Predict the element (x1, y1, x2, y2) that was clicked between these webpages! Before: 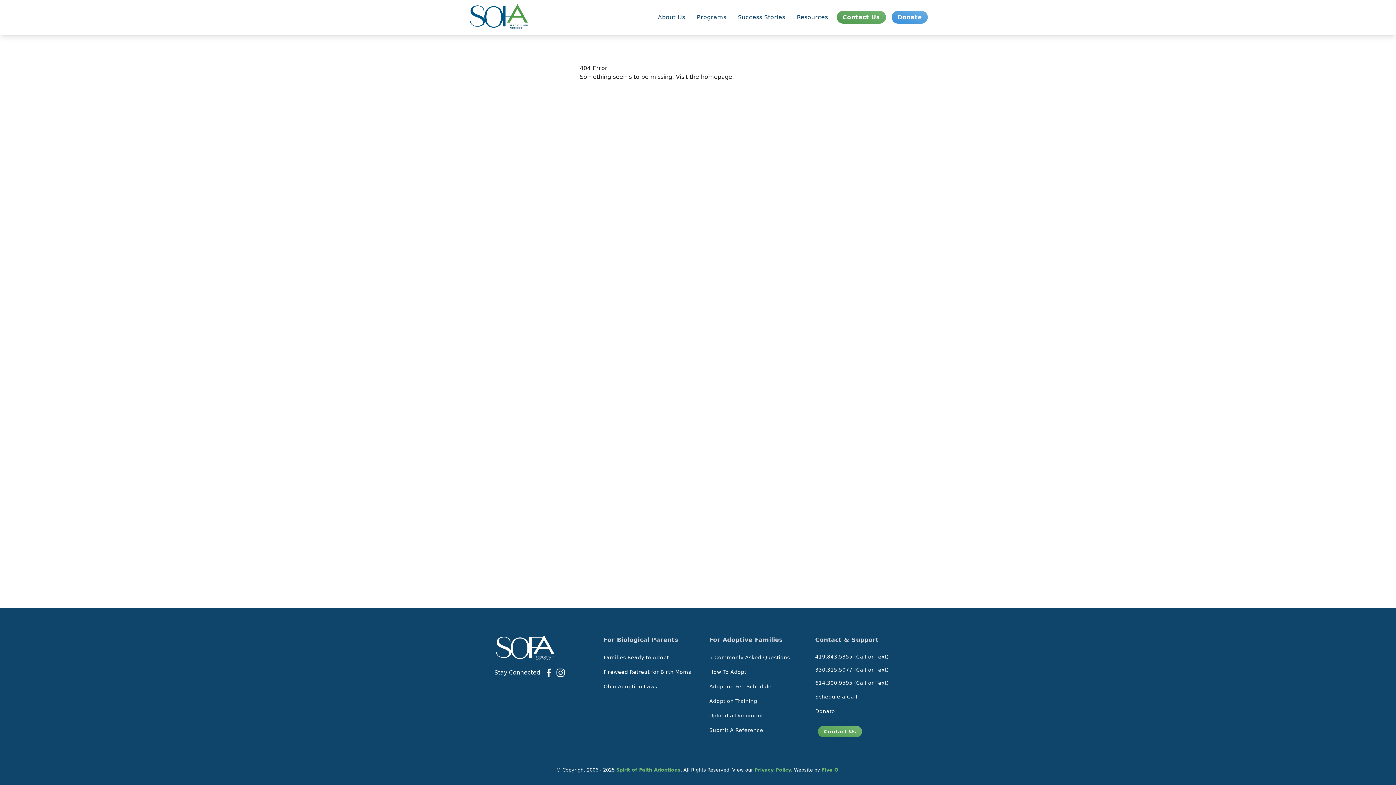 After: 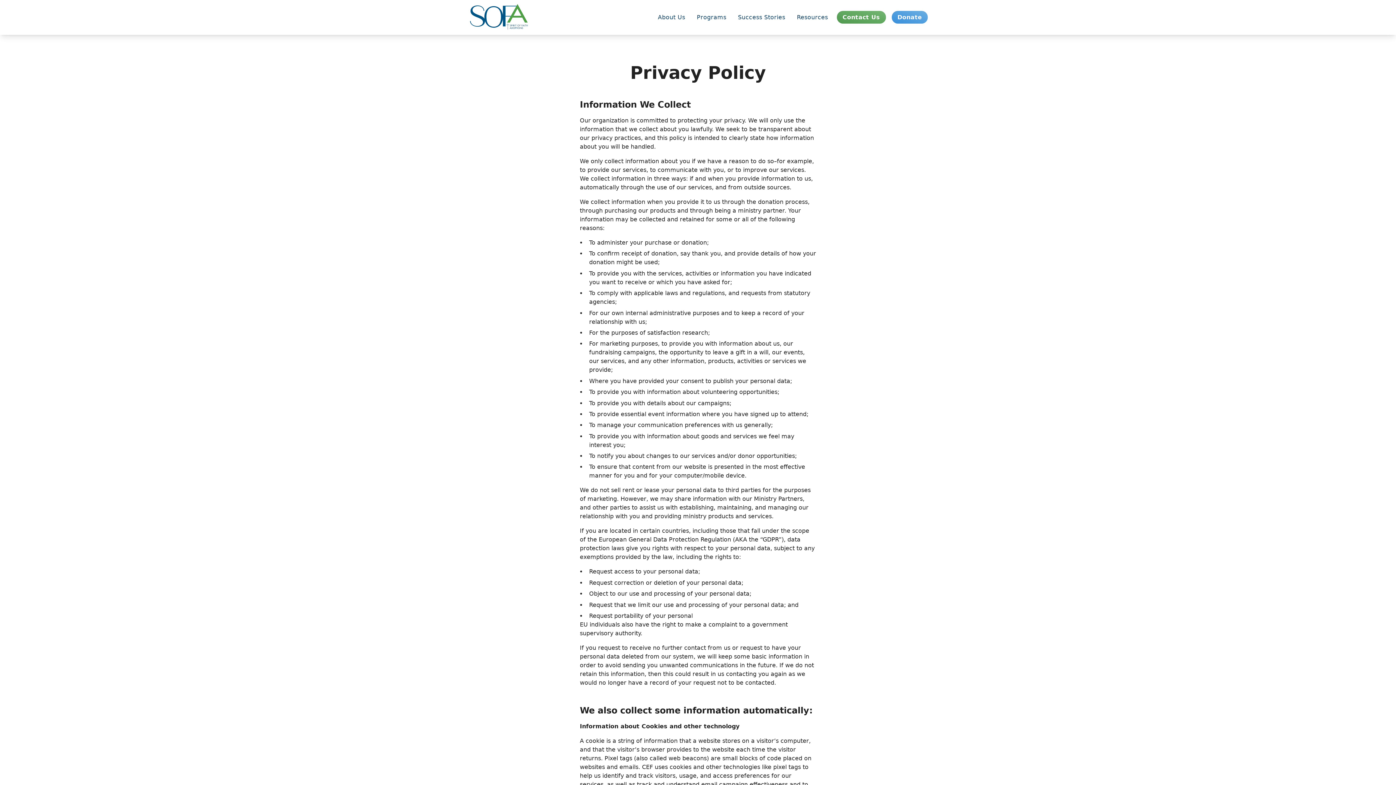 Action: bbox: (754, 767, 792, 773) label: Privacy Policy.